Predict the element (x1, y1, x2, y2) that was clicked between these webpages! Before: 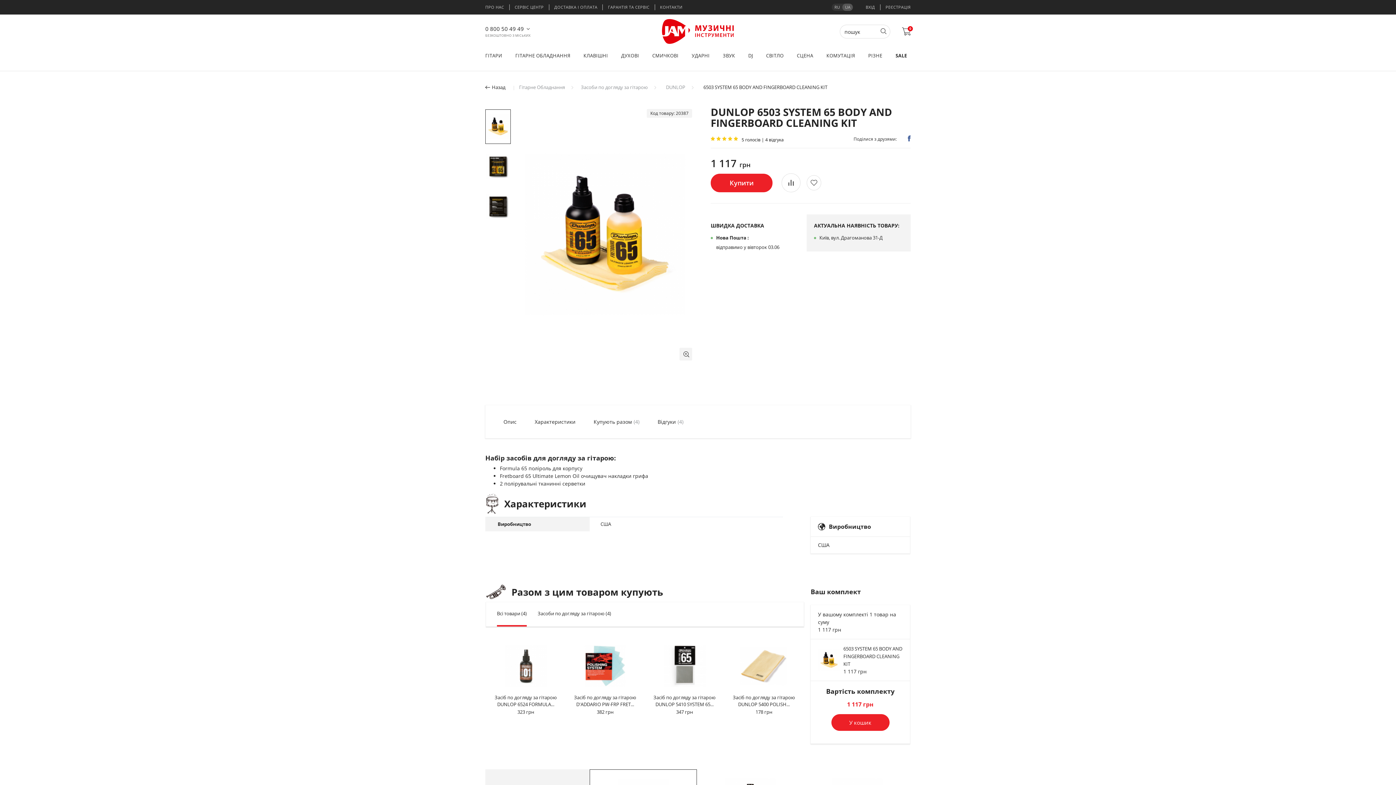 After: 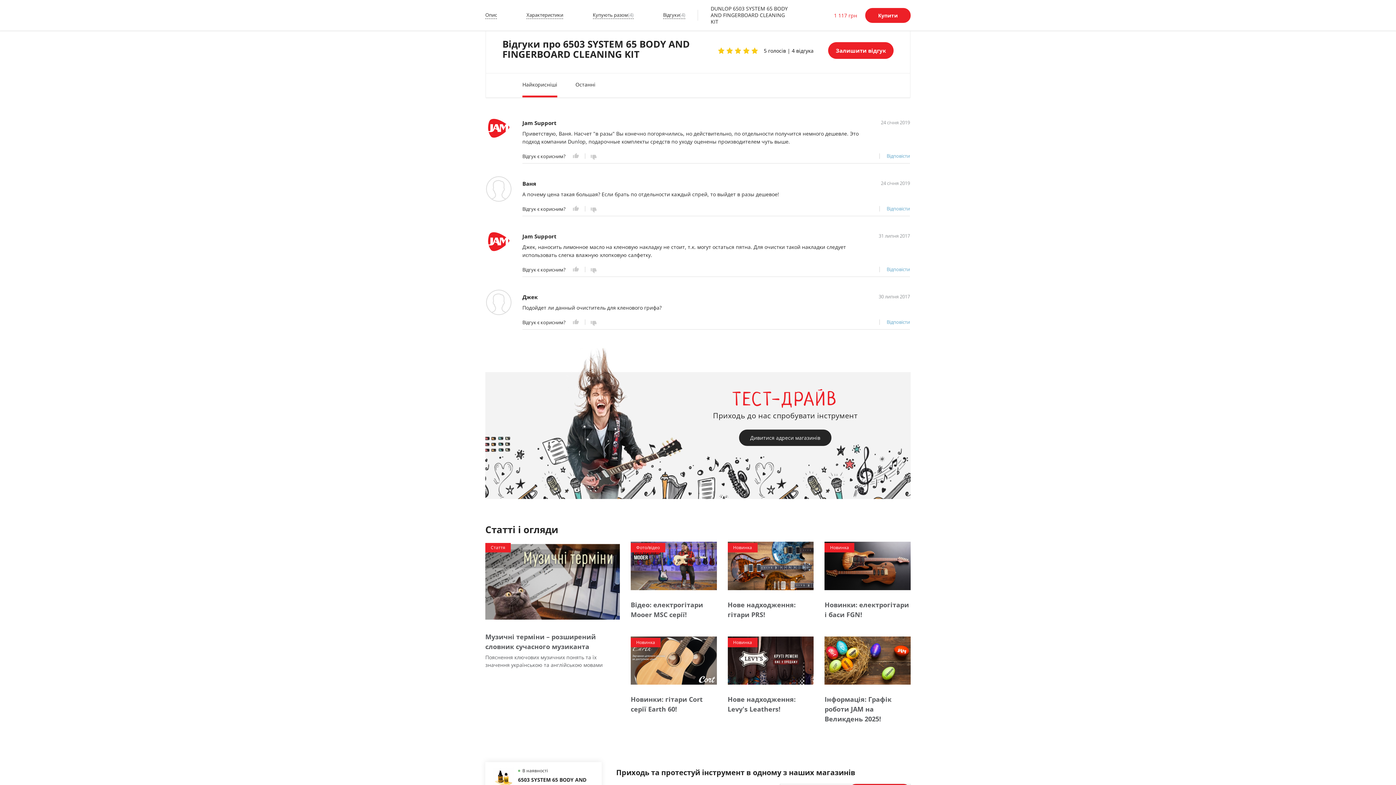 Action: bbox: (657, 405, 683, 438) label: Відгуки
(4)